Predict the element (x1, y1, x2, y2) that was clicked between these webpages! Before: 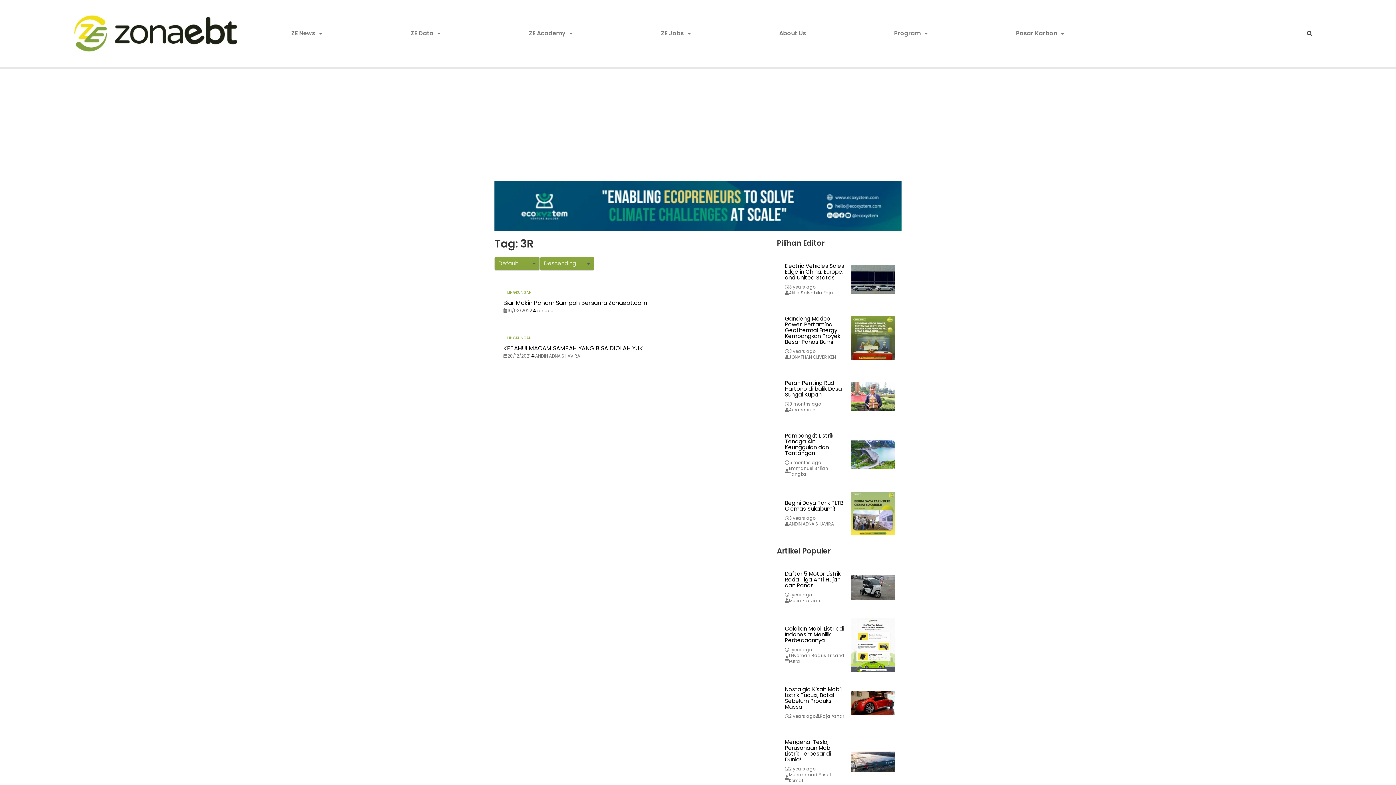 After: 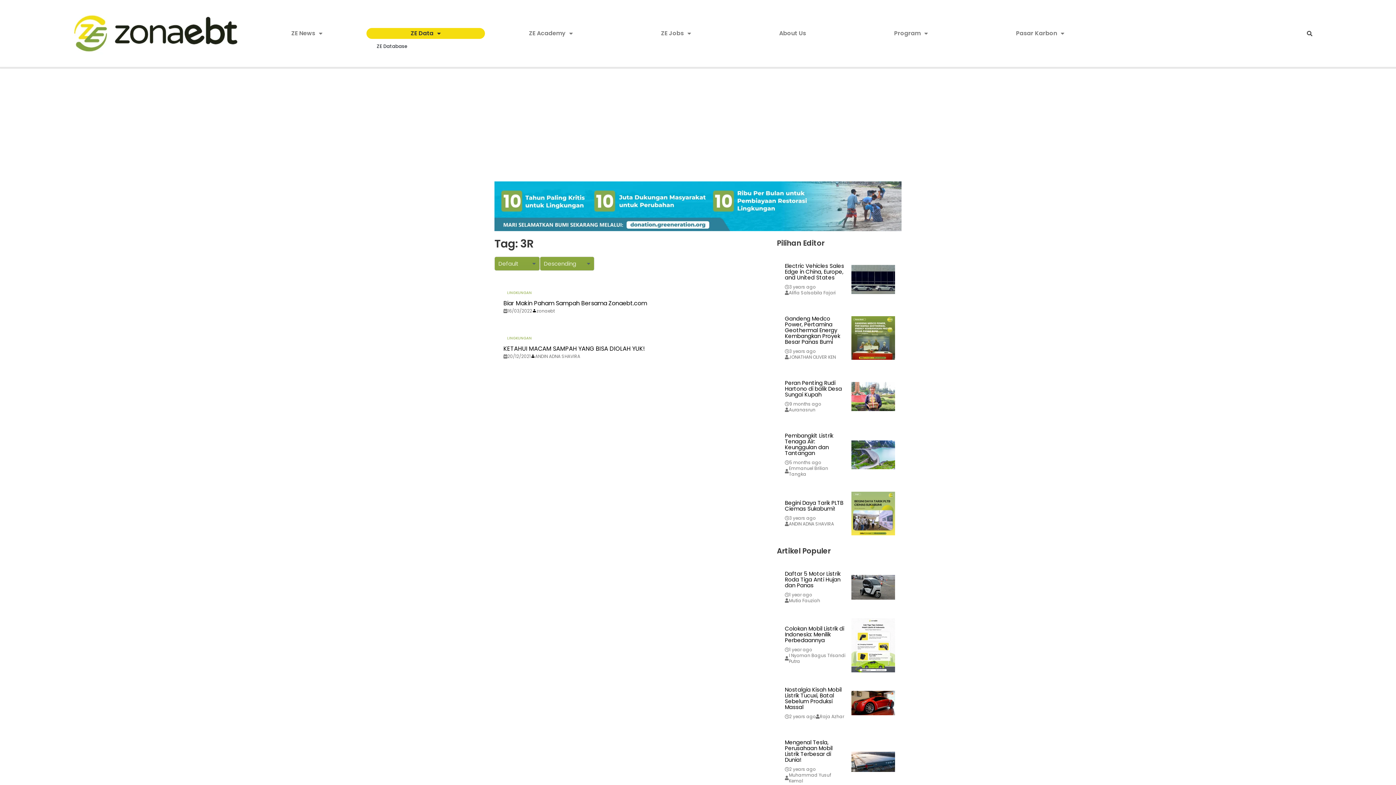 Action: bbox: (366, 27, 484, 38) label: ZE Data